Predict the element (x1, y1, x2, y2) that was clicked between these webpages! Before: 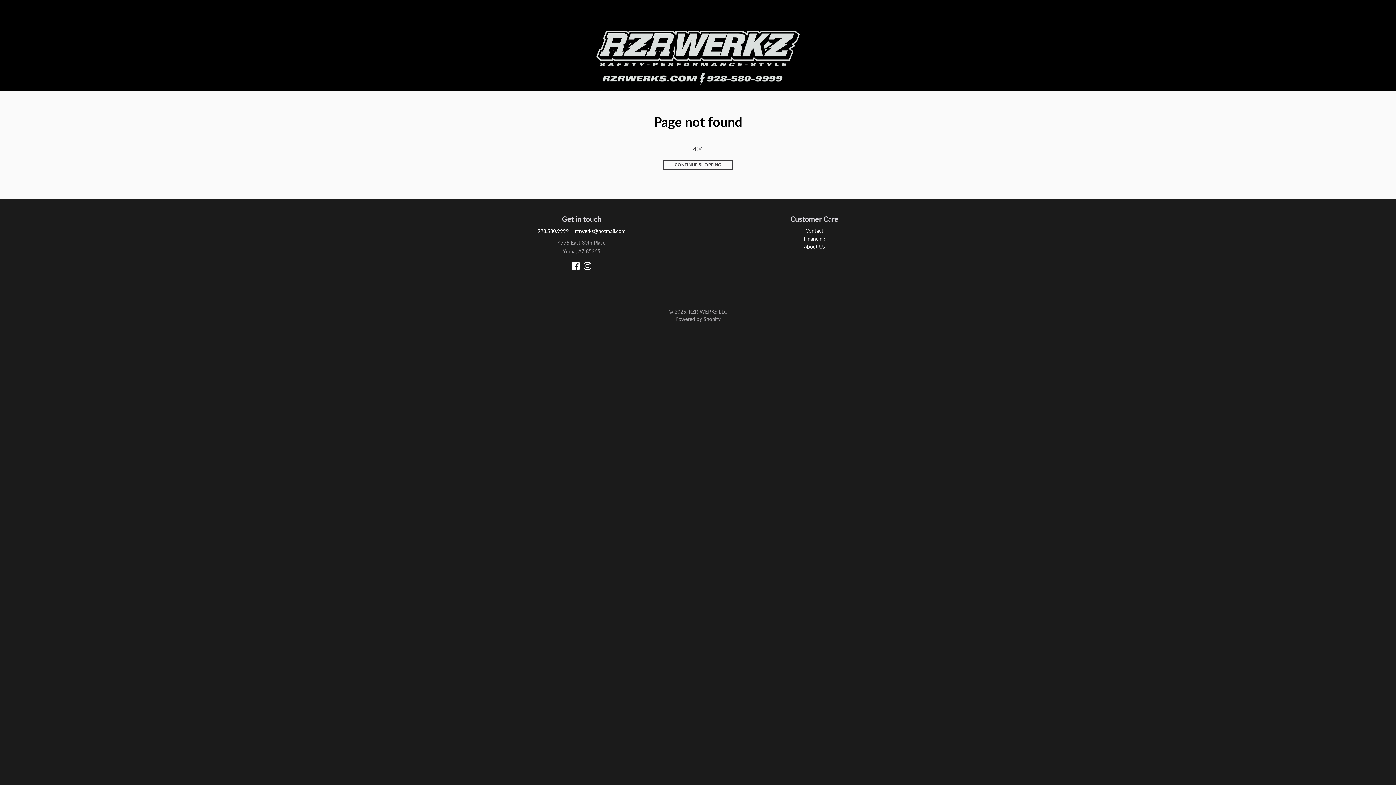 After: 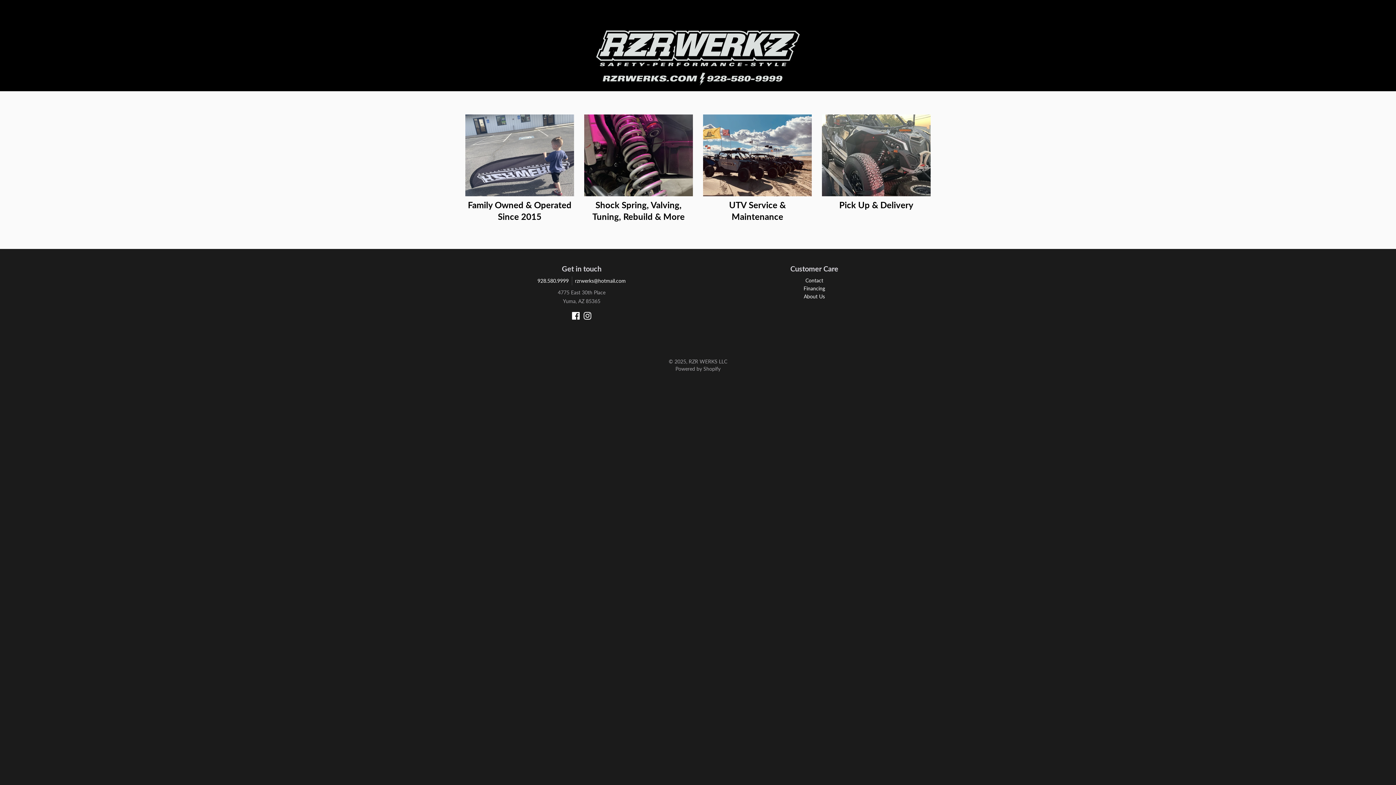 Action: bbox: (688, 308, 727, 315) label: RZR WERKS LLC